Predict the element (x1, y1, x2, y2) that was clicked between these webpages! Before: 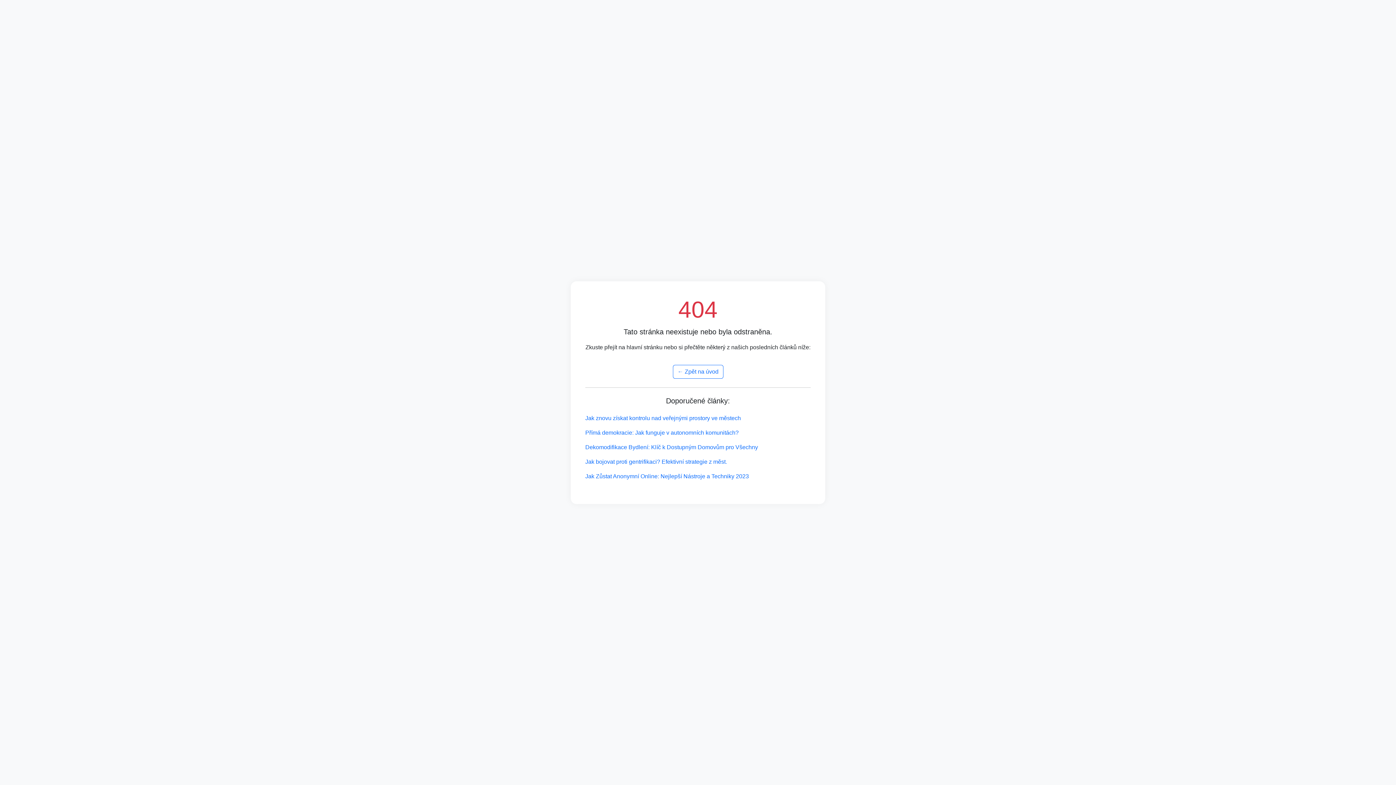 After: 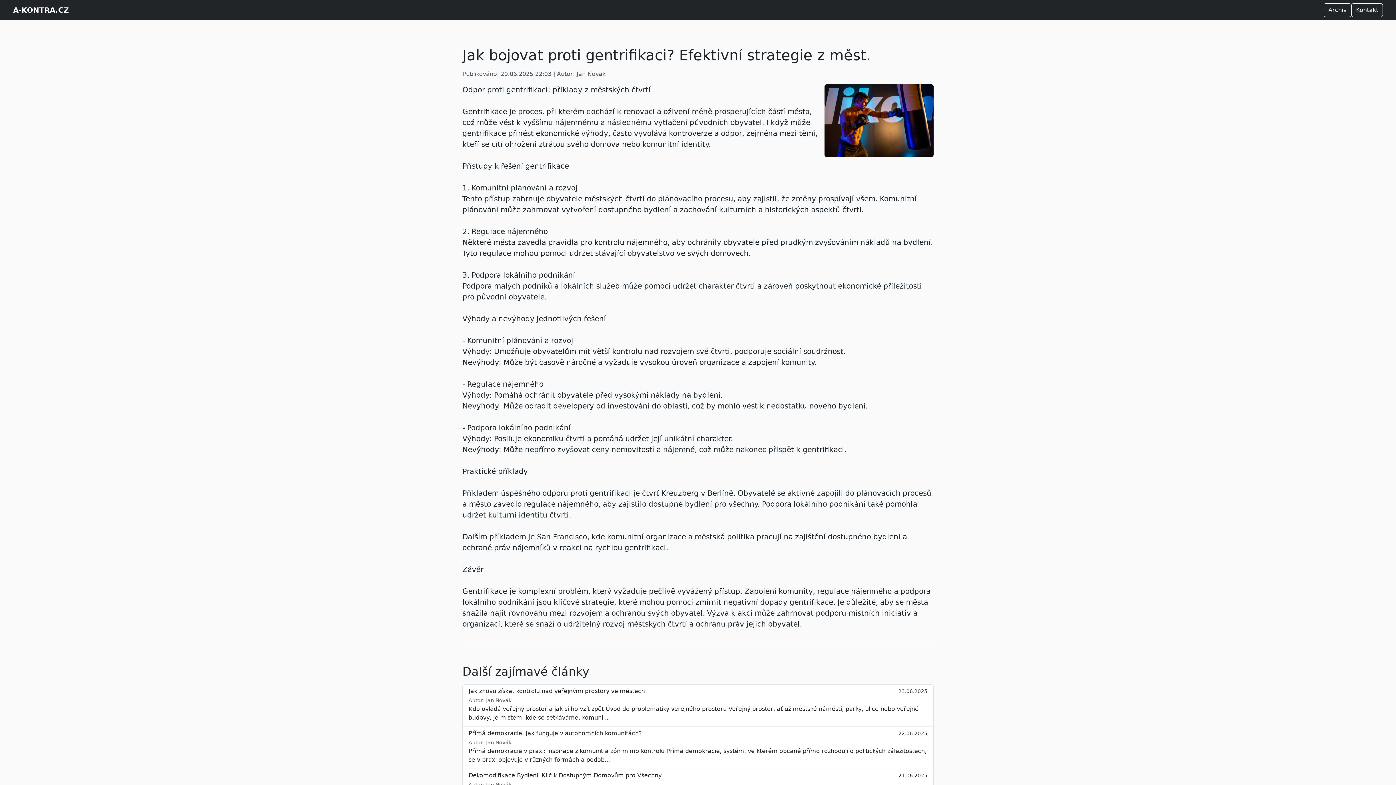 Action: label: Jak bojovat proti gentrifikaci? Efektivní strategie z měst. bbox: (585, 454, 810, 469)